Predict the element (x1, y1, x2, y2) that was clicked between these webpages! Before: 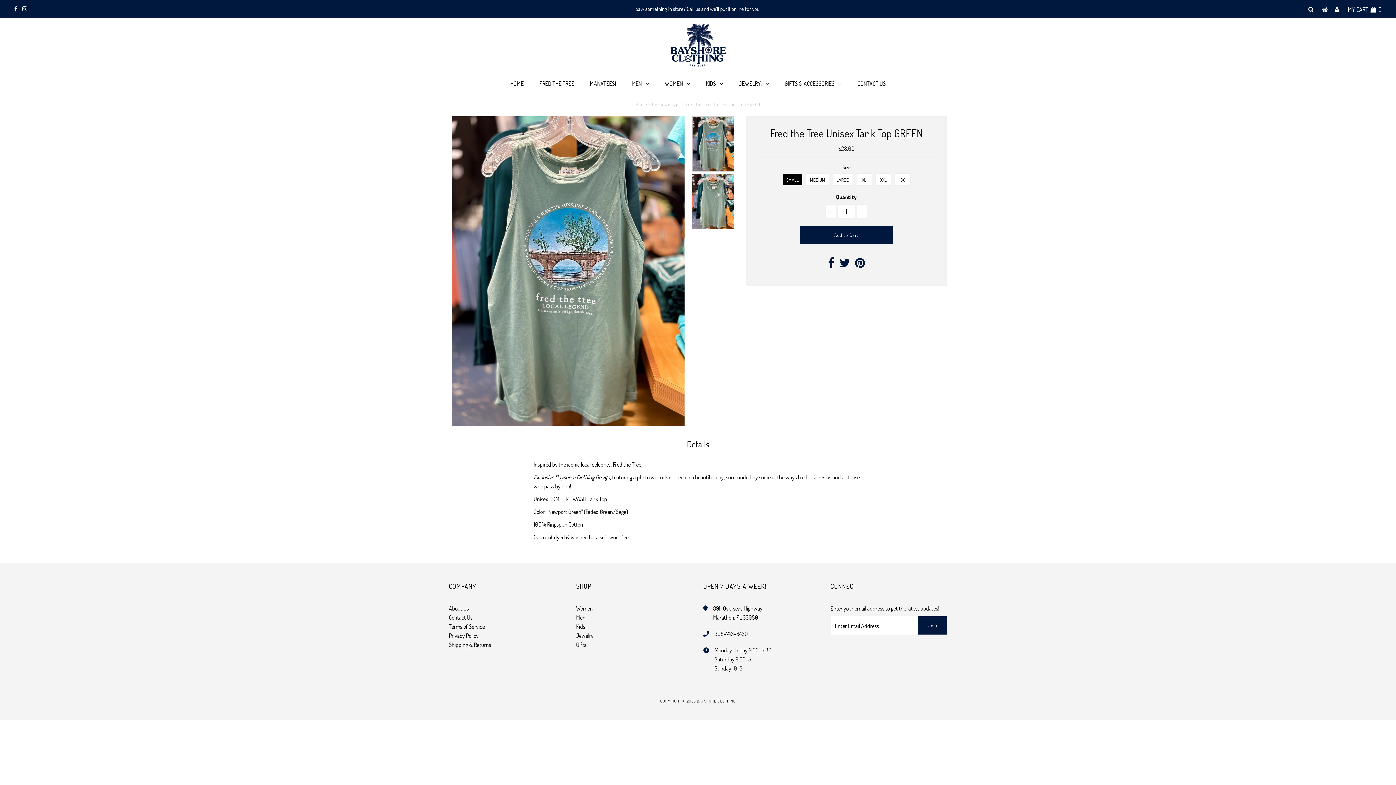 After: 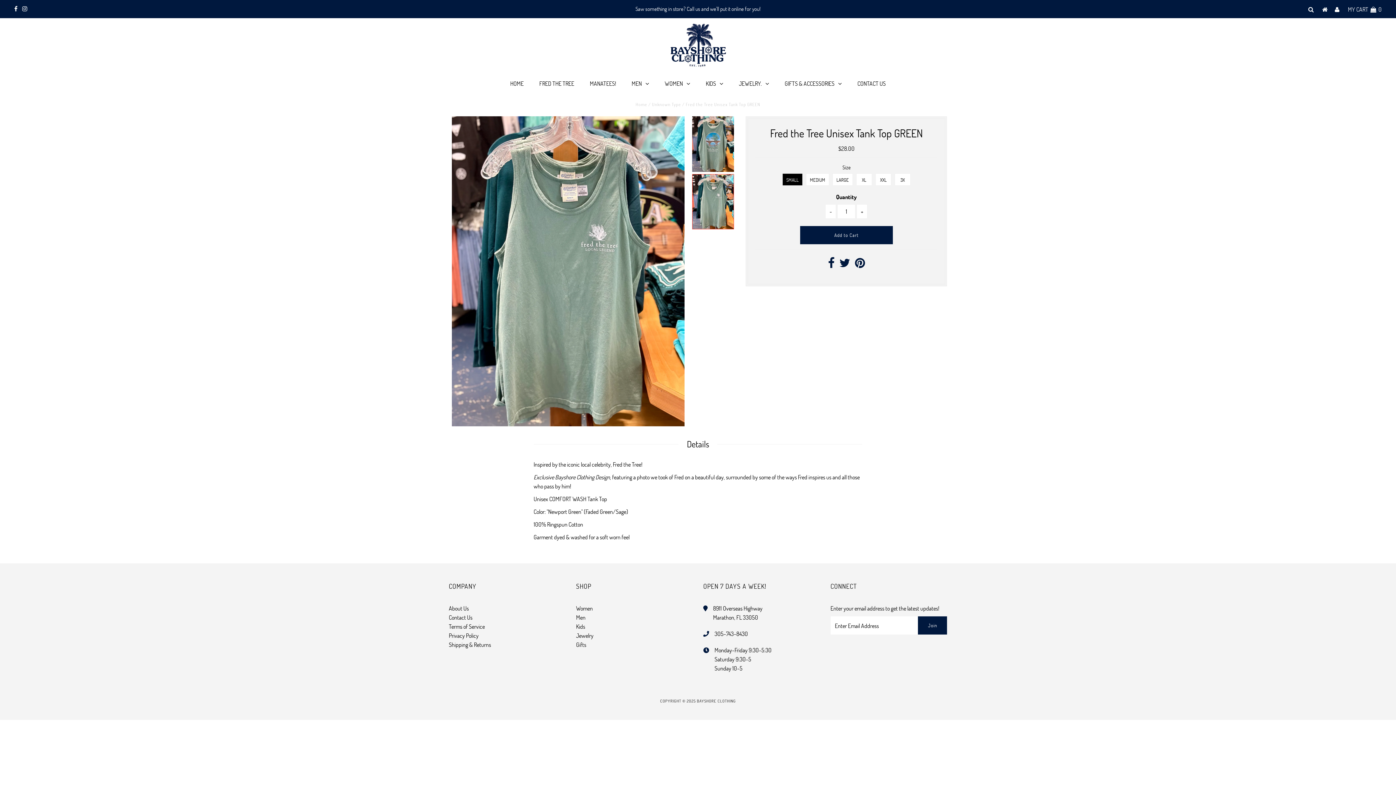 Action: bbox: (692, 173, 734, 229)